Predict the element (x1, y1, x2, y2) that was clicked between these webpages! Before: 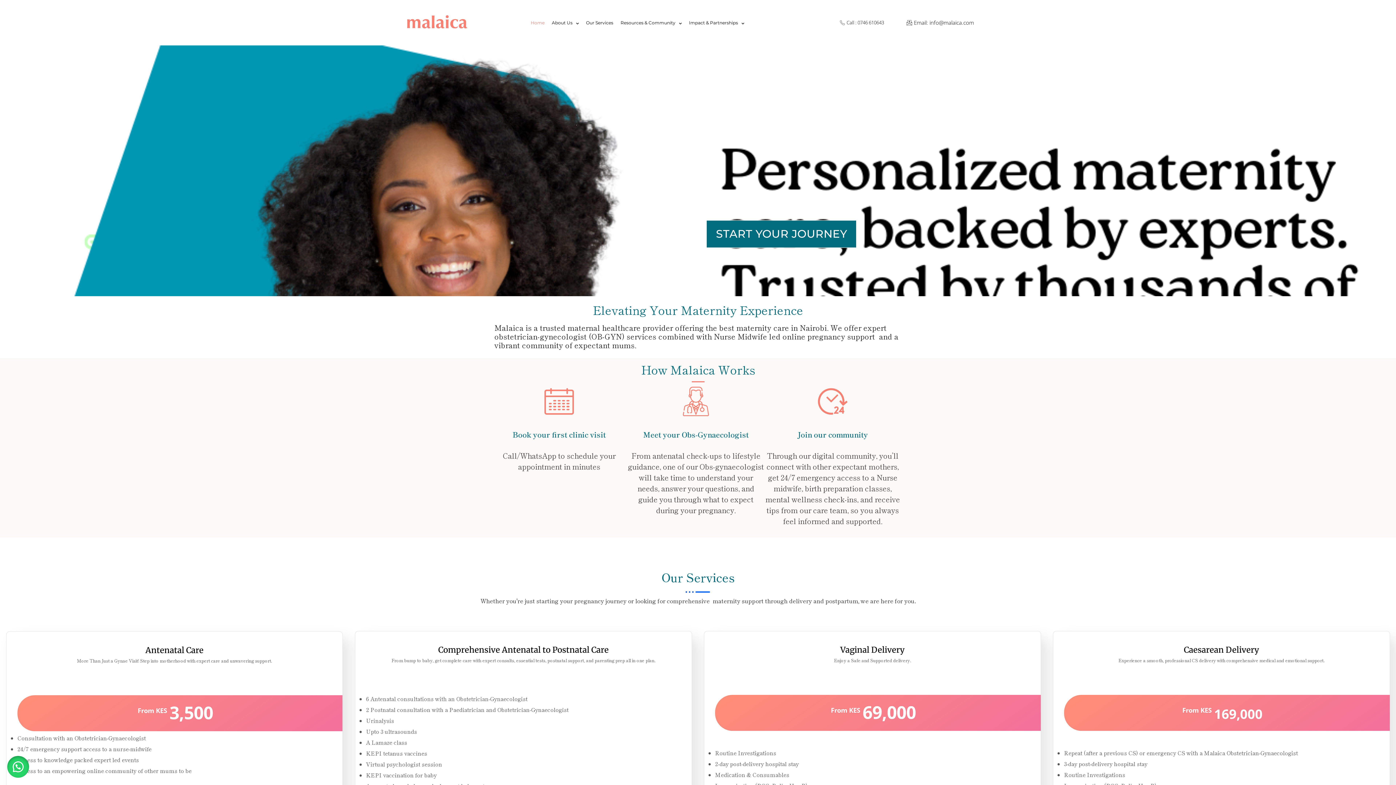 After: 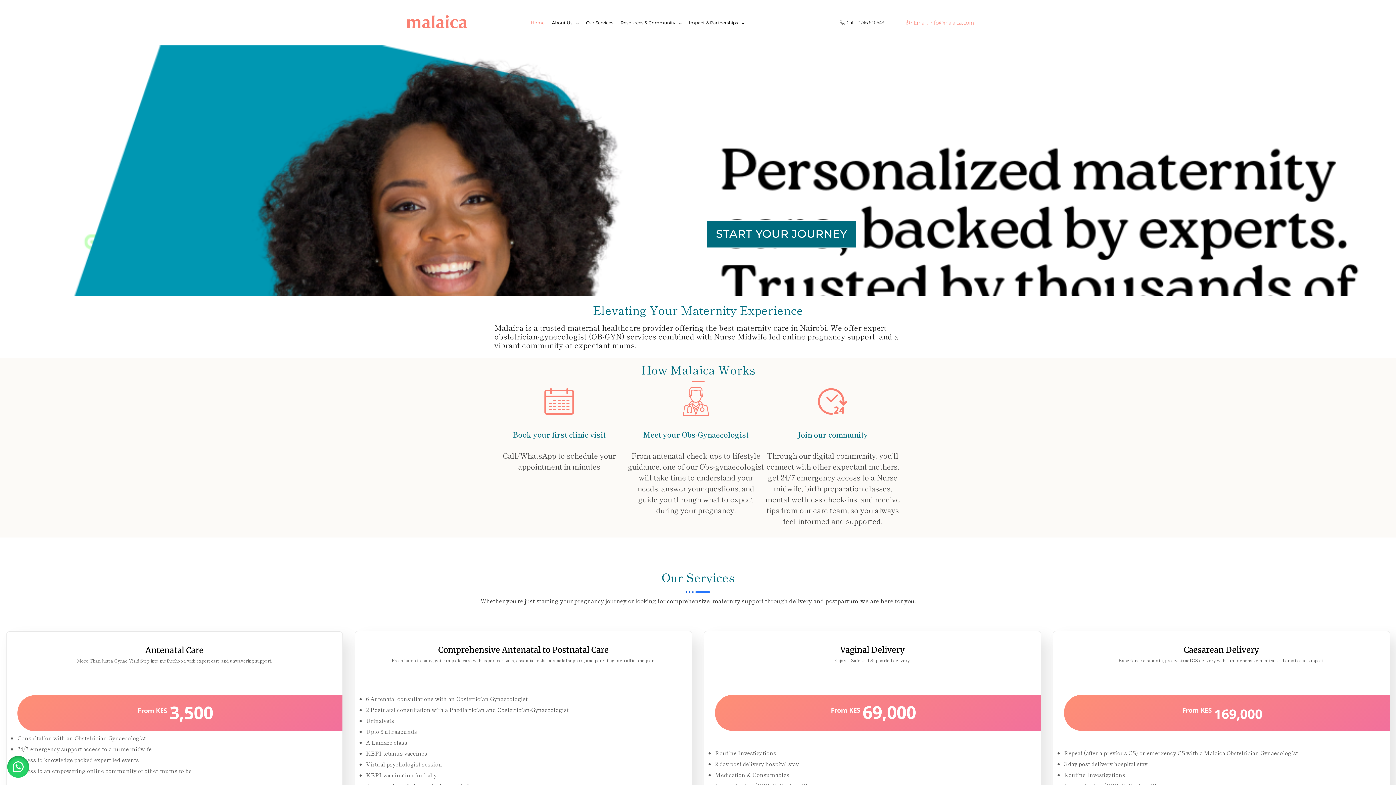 Action: label: Email: info@malaica.com bbox: (884, 14, 985, 30)